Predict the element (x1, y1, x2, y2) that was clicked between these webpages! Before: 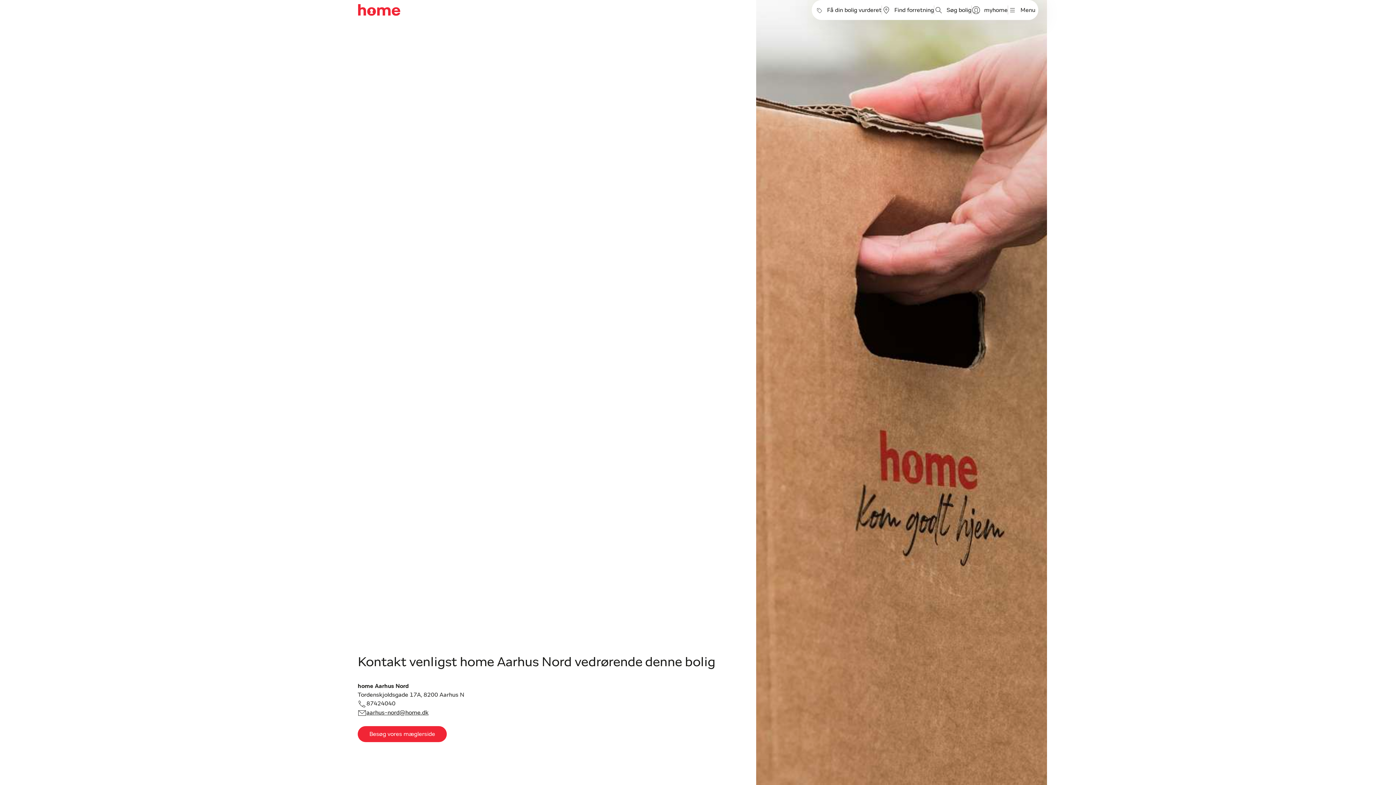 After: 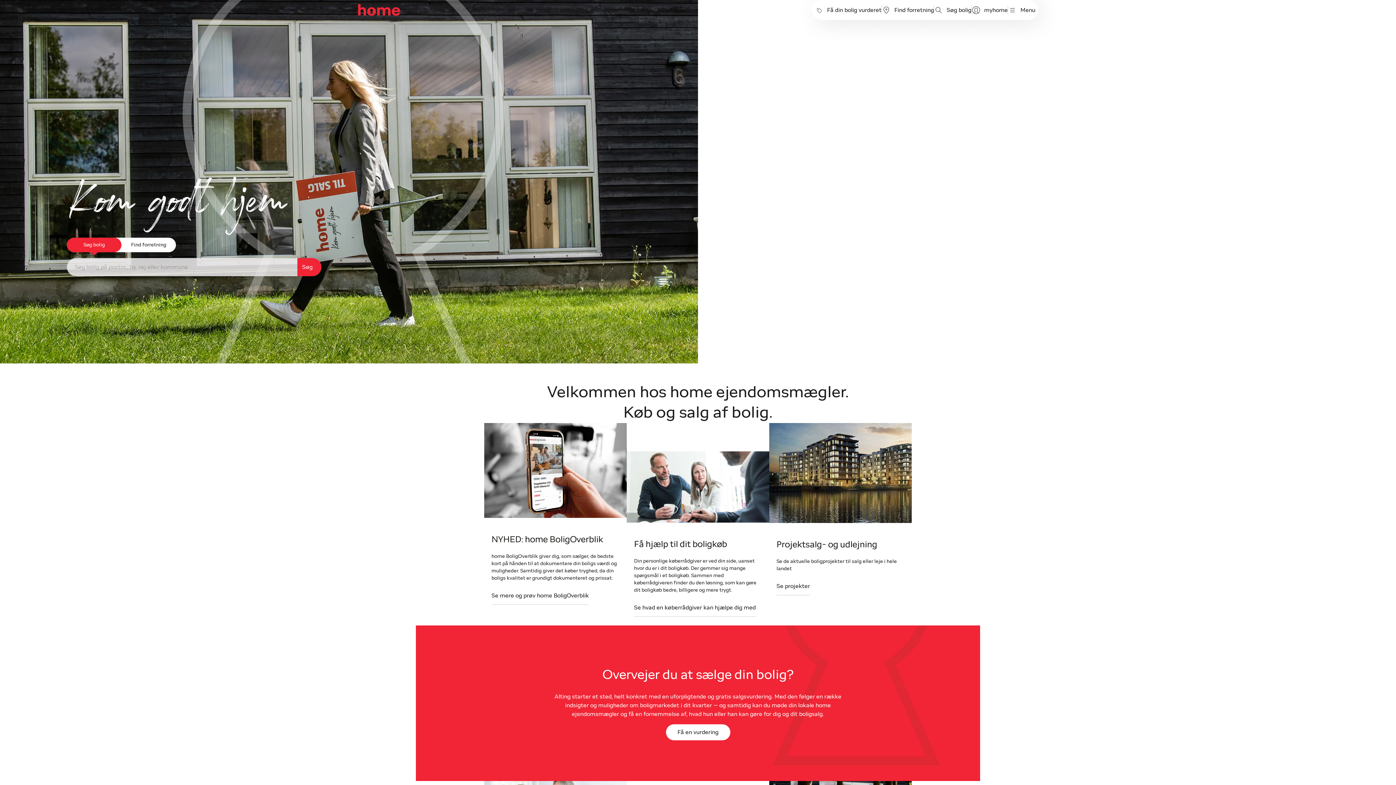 Action: bbox: (357, 3, 400, 16)